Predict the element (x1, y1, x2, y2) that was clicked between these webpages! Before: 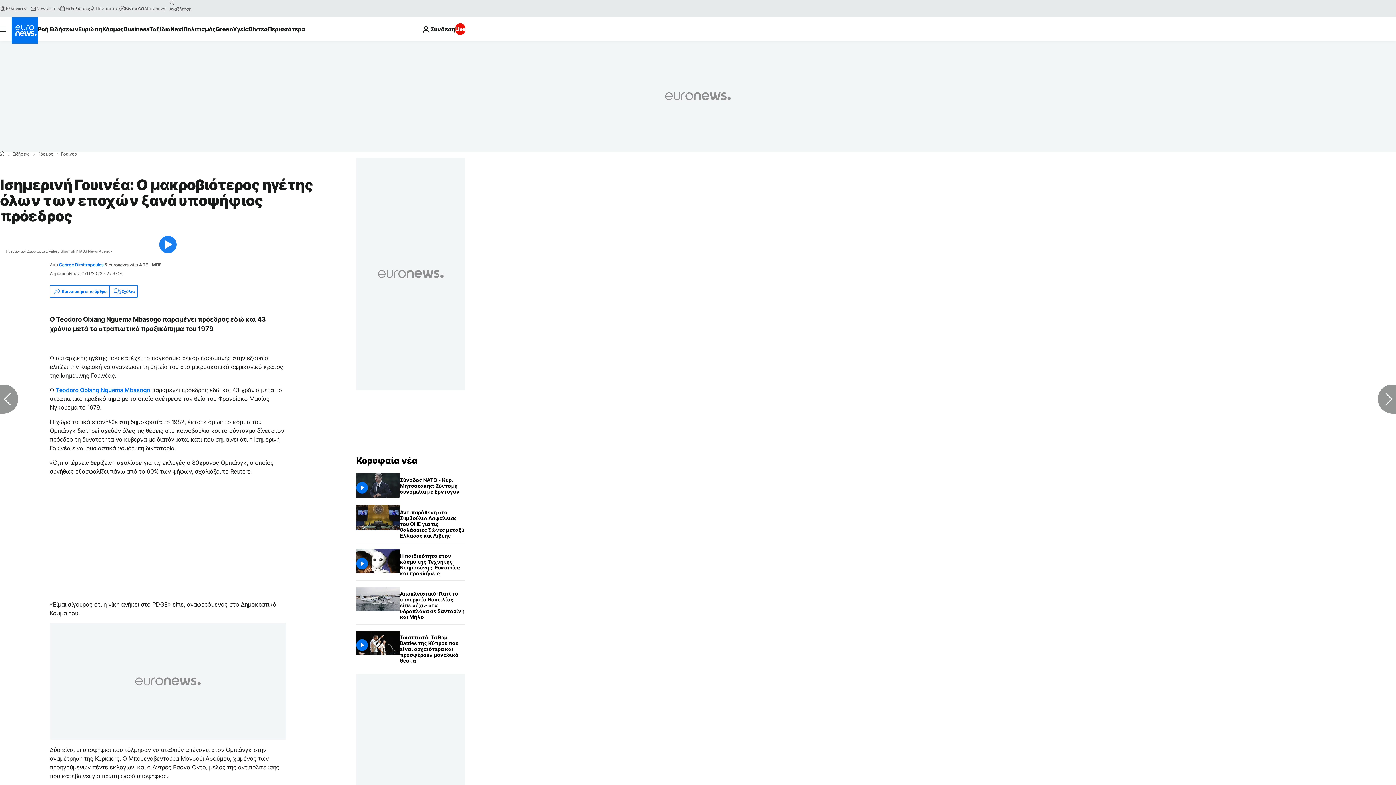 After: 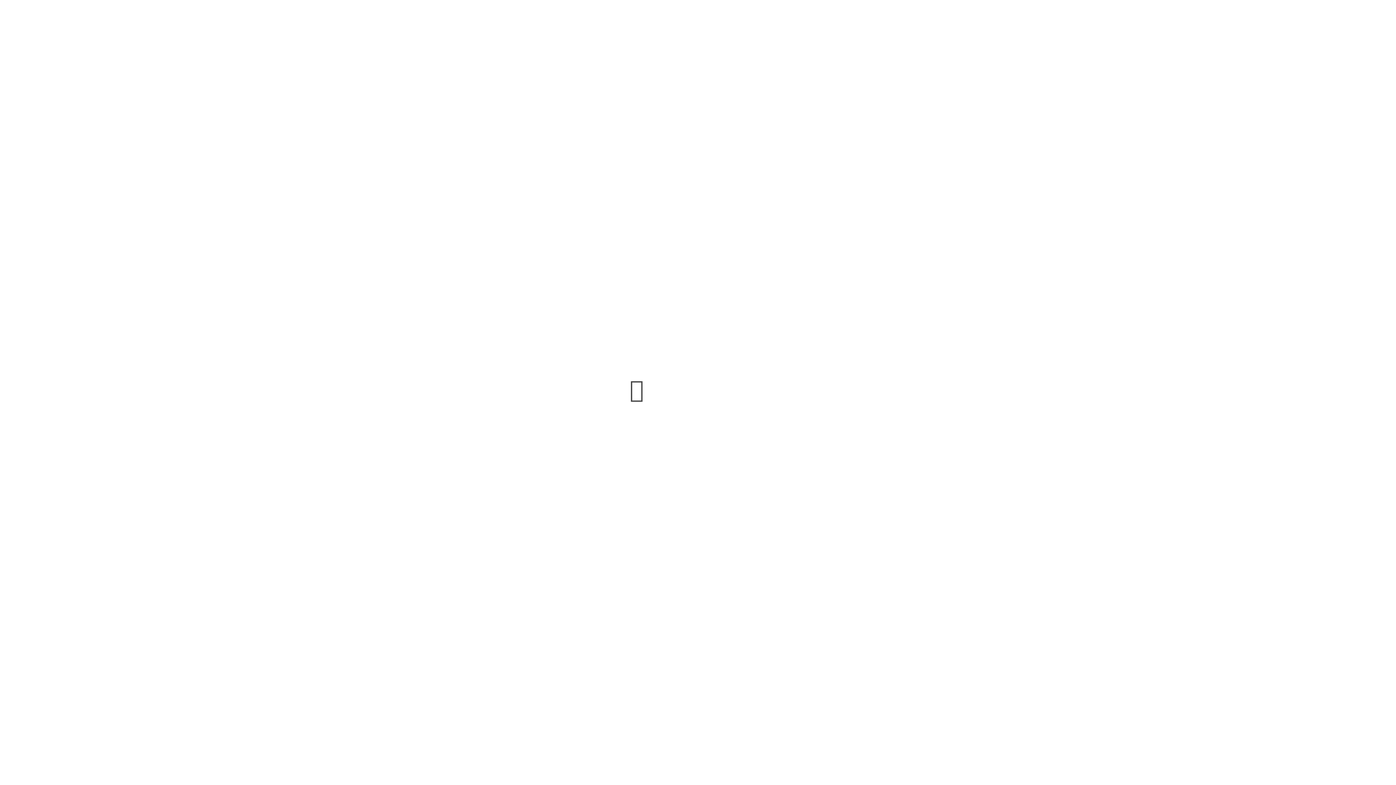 Action: label: Εκδηλώσεις bbox: (59, 5, 89, 11)